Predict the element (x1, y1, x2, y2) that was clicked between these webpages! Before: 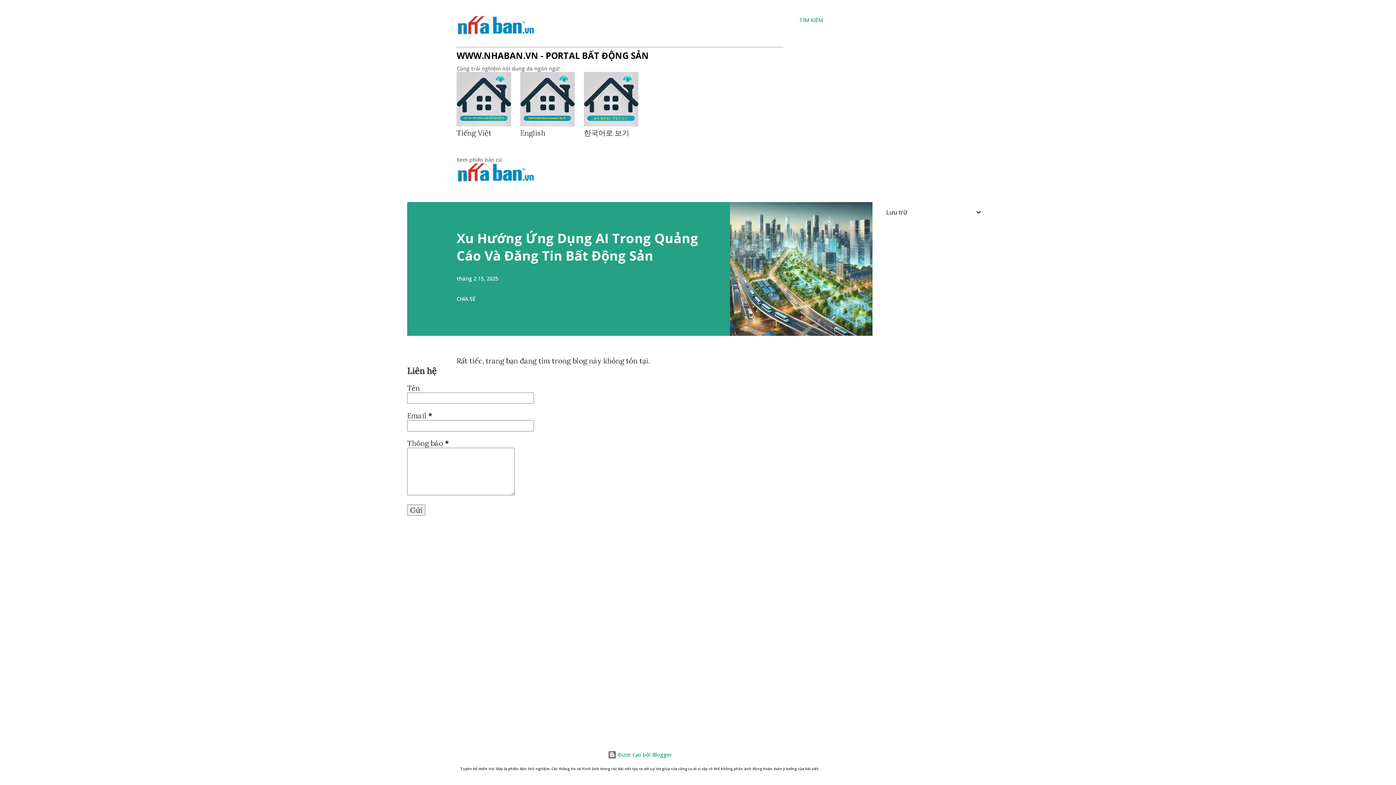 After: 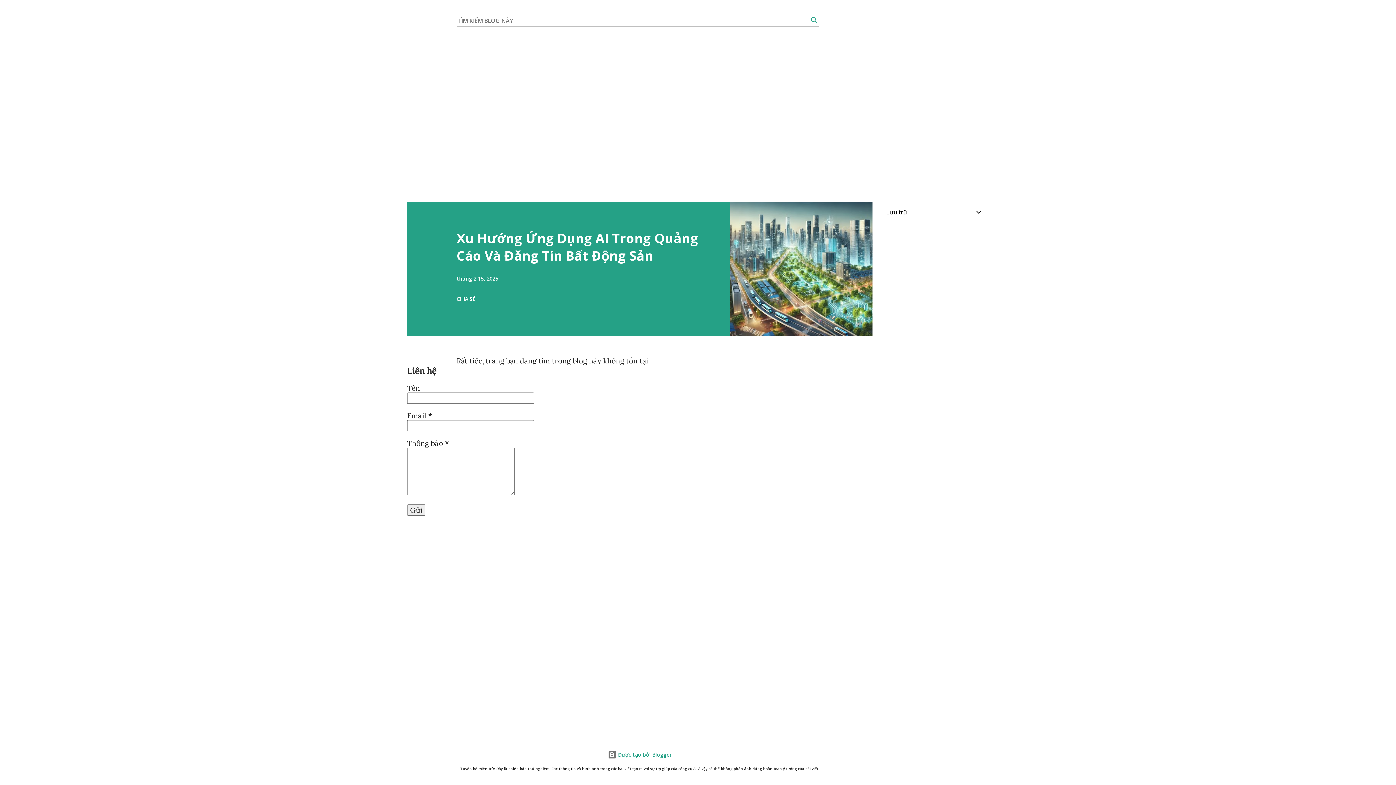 Action: label: Tìm kiếm bbox: (799, 16, 823, 24)